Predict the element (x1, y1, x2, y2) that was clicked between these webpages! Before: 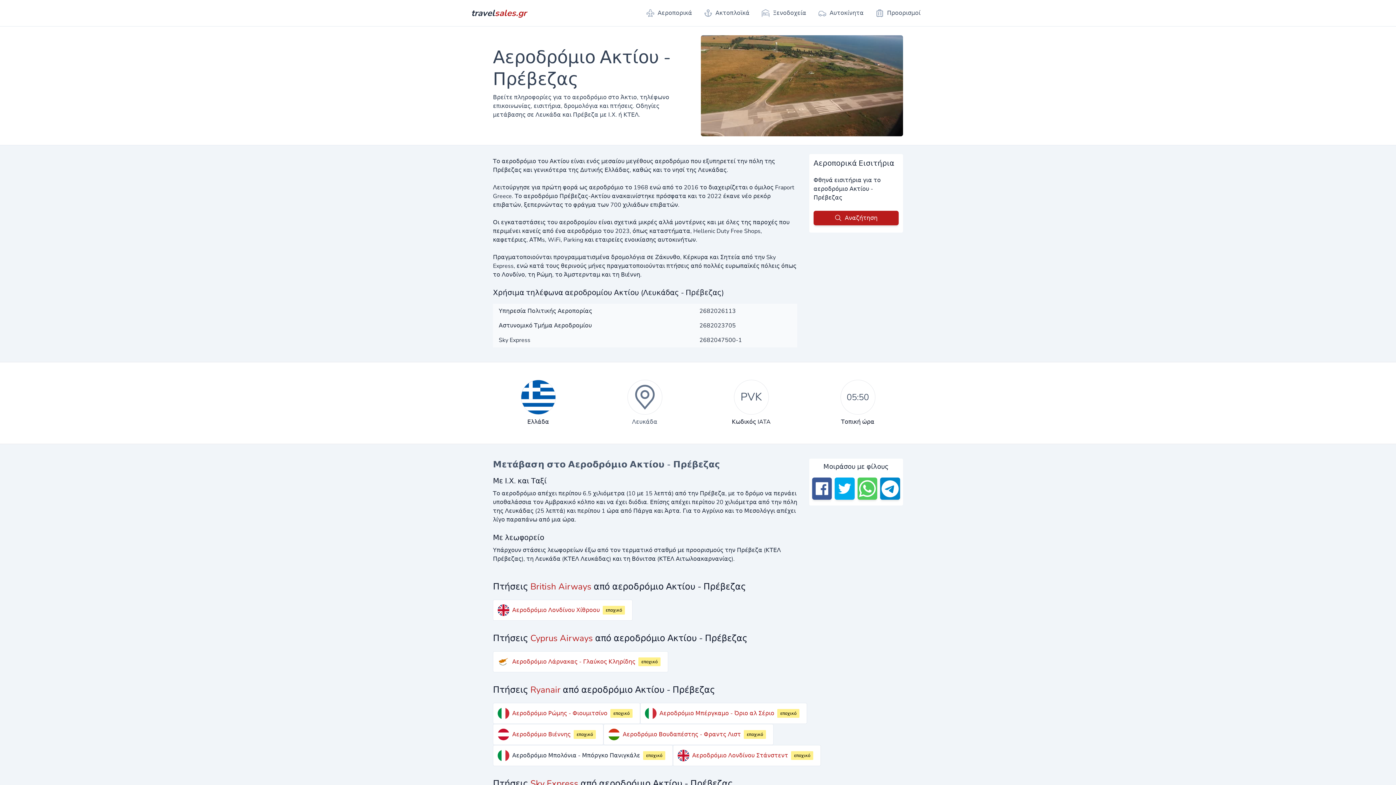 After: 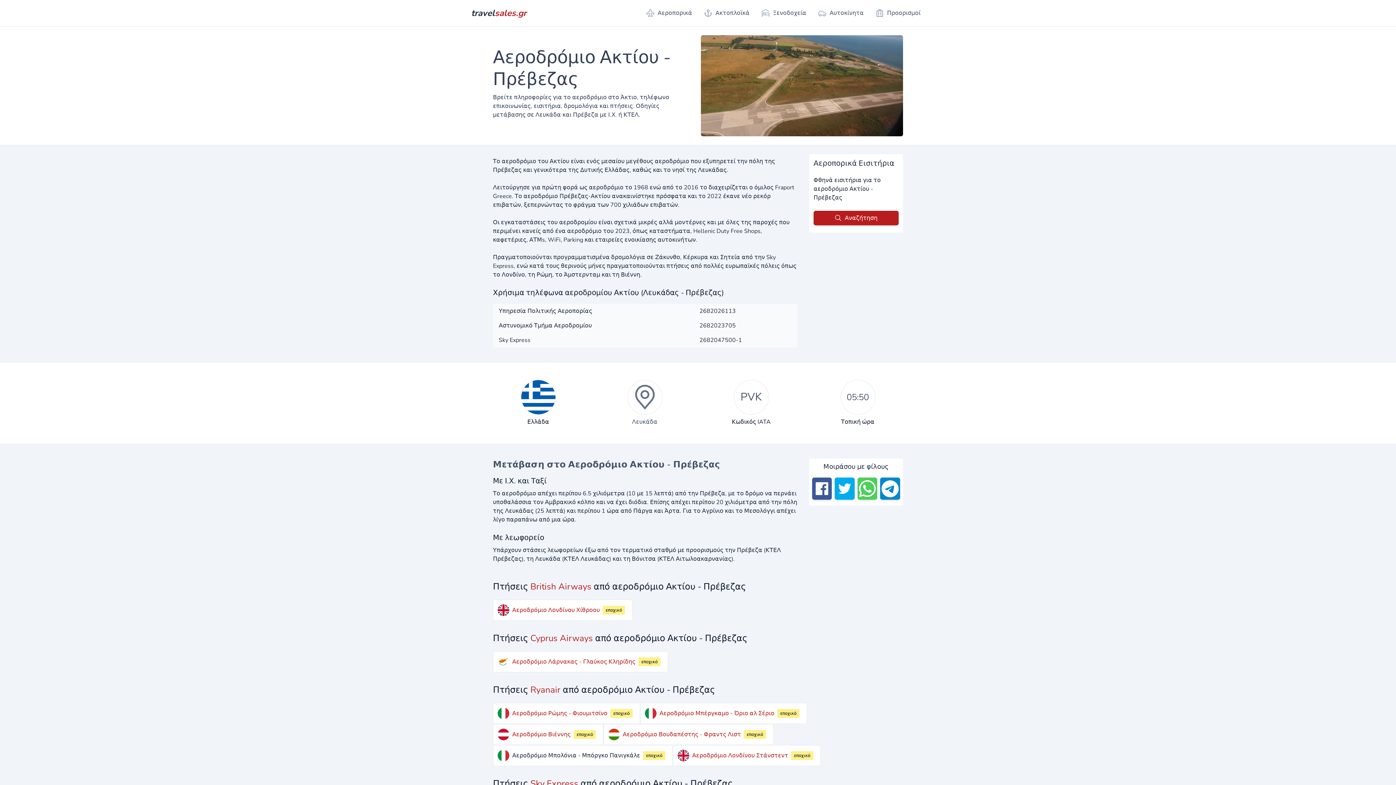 Action: label: Μοιράσου το στο Telegram bbox: (880, 477, 900, 500)